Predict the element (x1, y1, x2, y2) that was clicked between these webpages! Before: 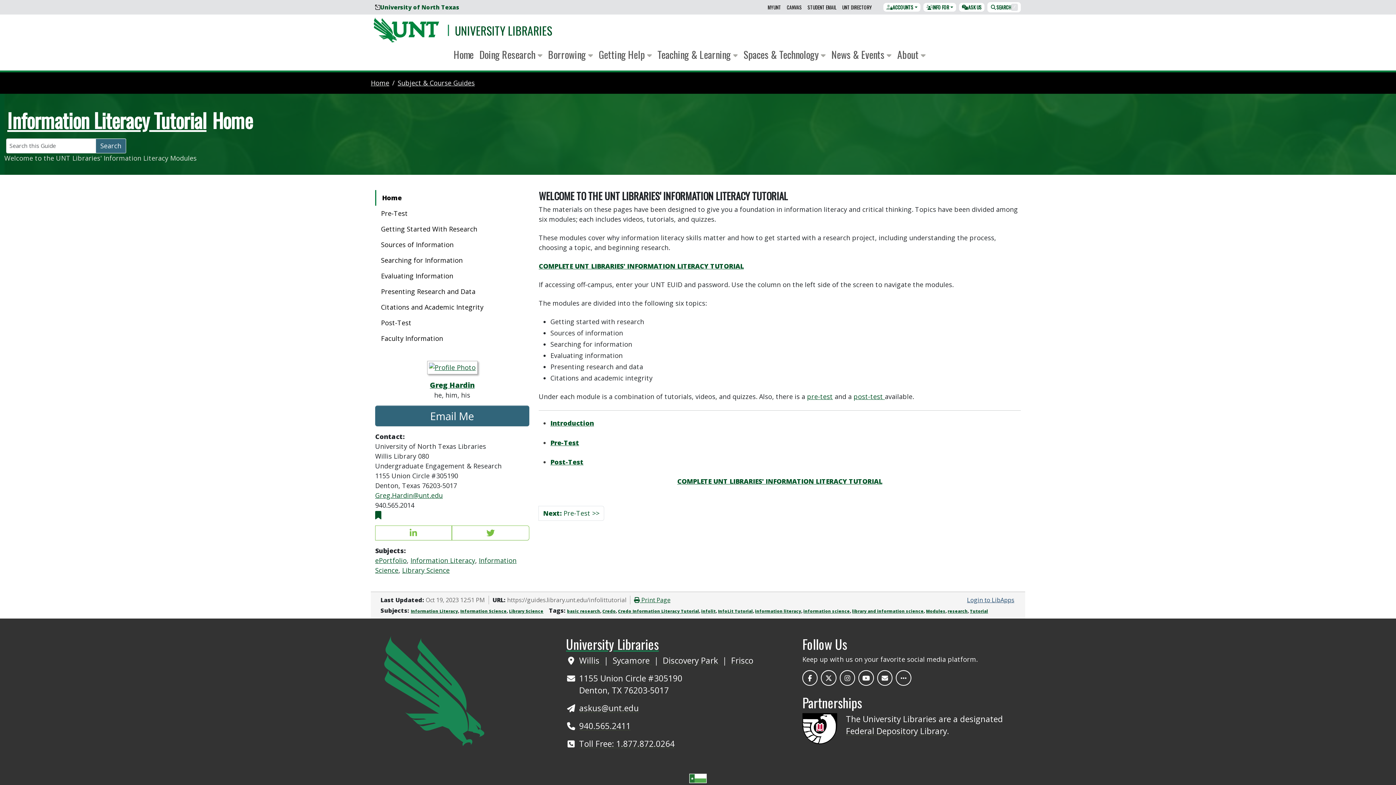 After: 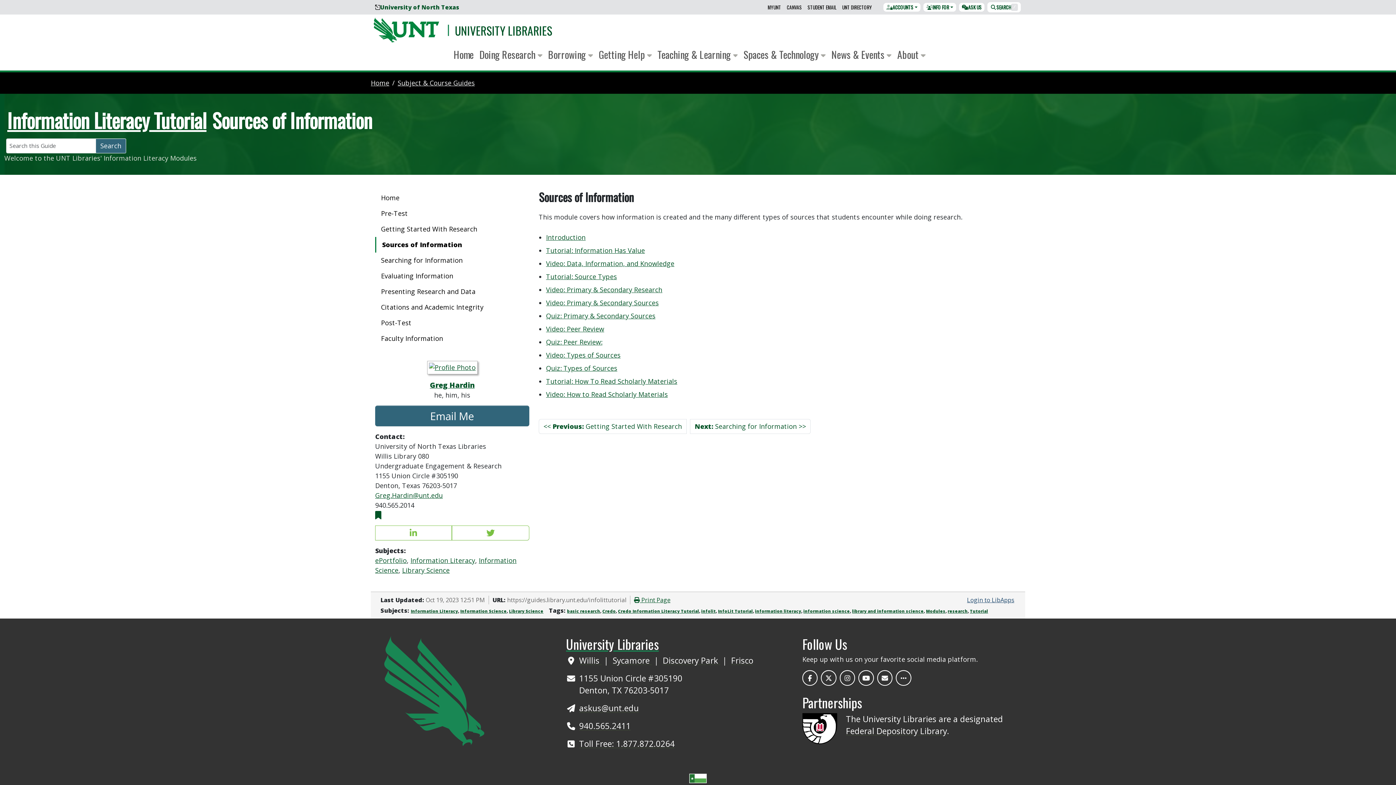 Action: bbox: (375, 237, 530, 252) label: Sources of Information